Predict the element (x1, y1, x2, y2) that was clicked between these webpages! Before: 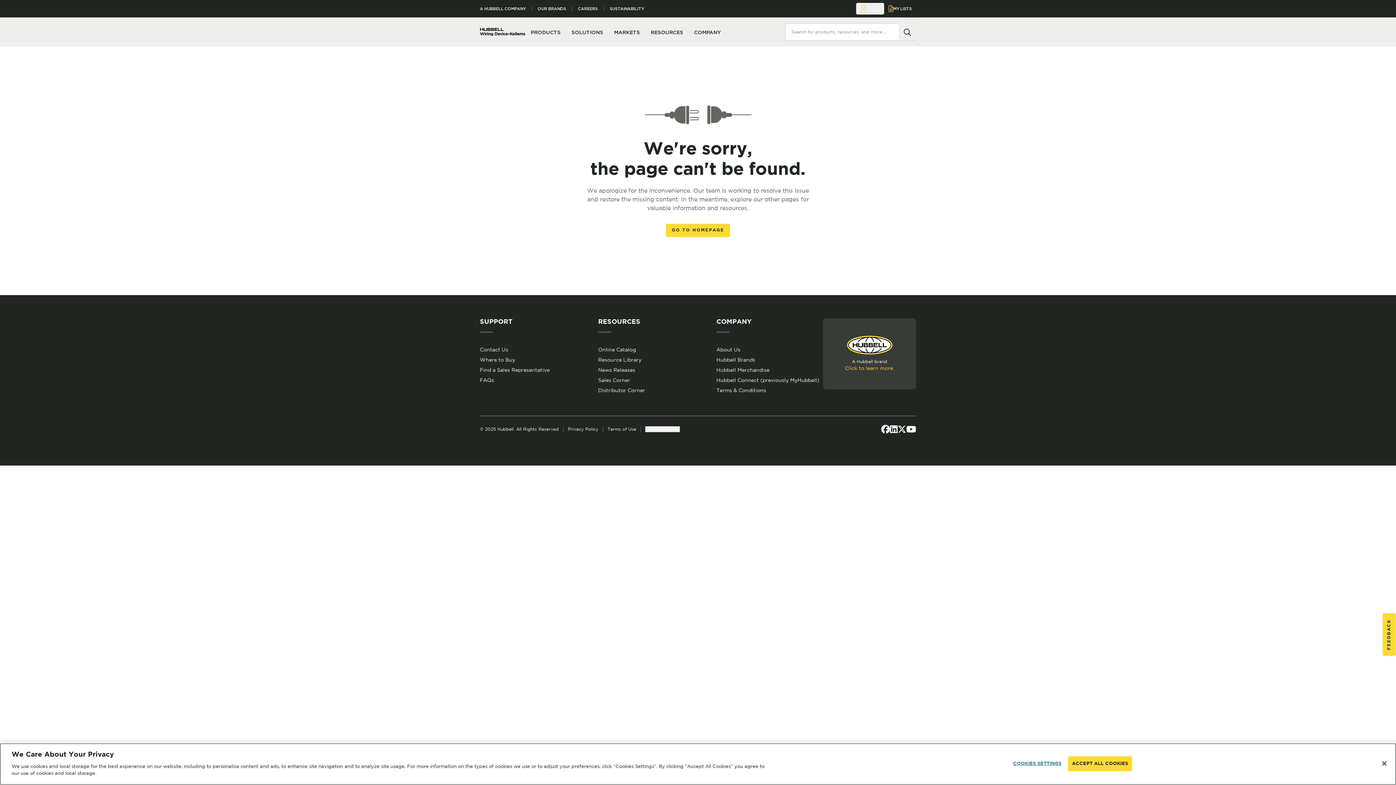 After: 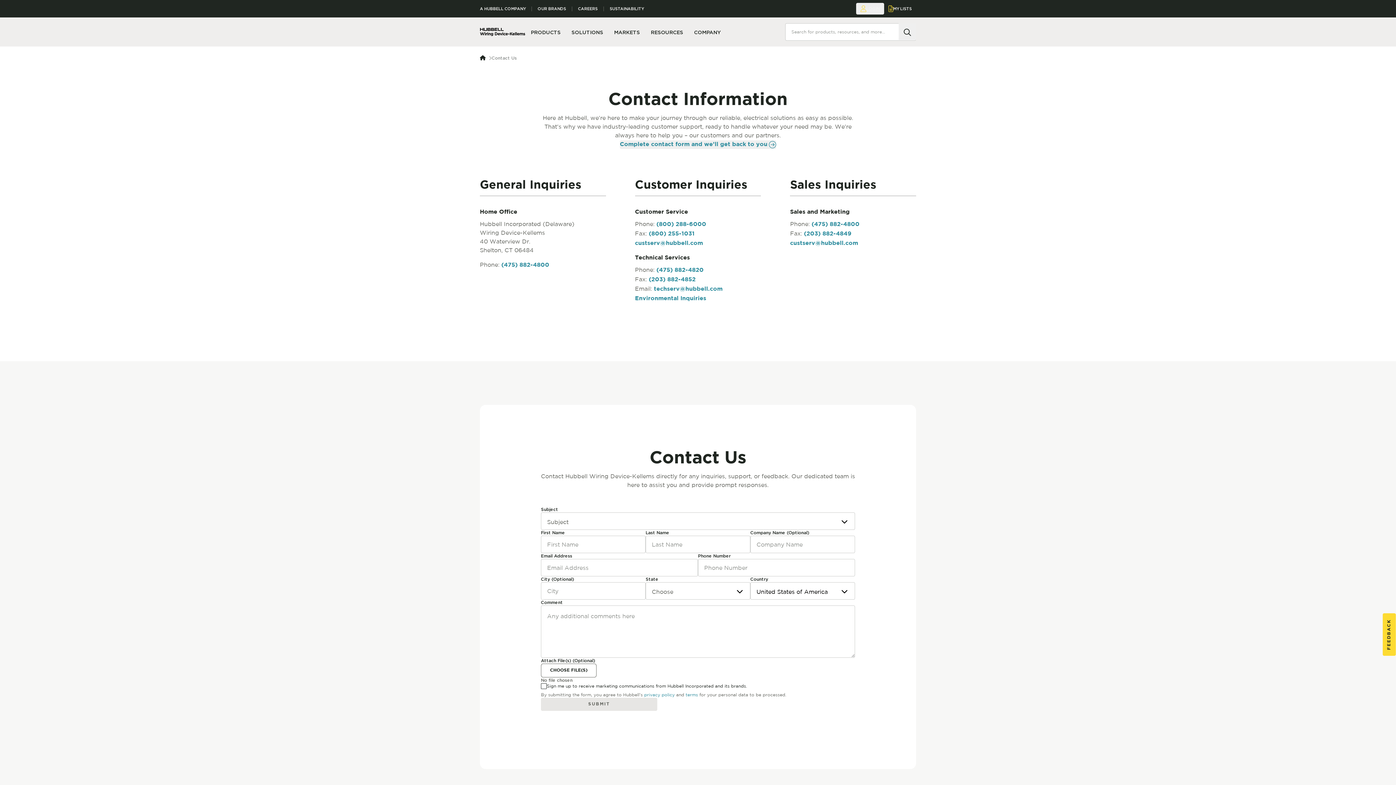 Action: bbox: (480, 346, 508, 352) label: Contact Us